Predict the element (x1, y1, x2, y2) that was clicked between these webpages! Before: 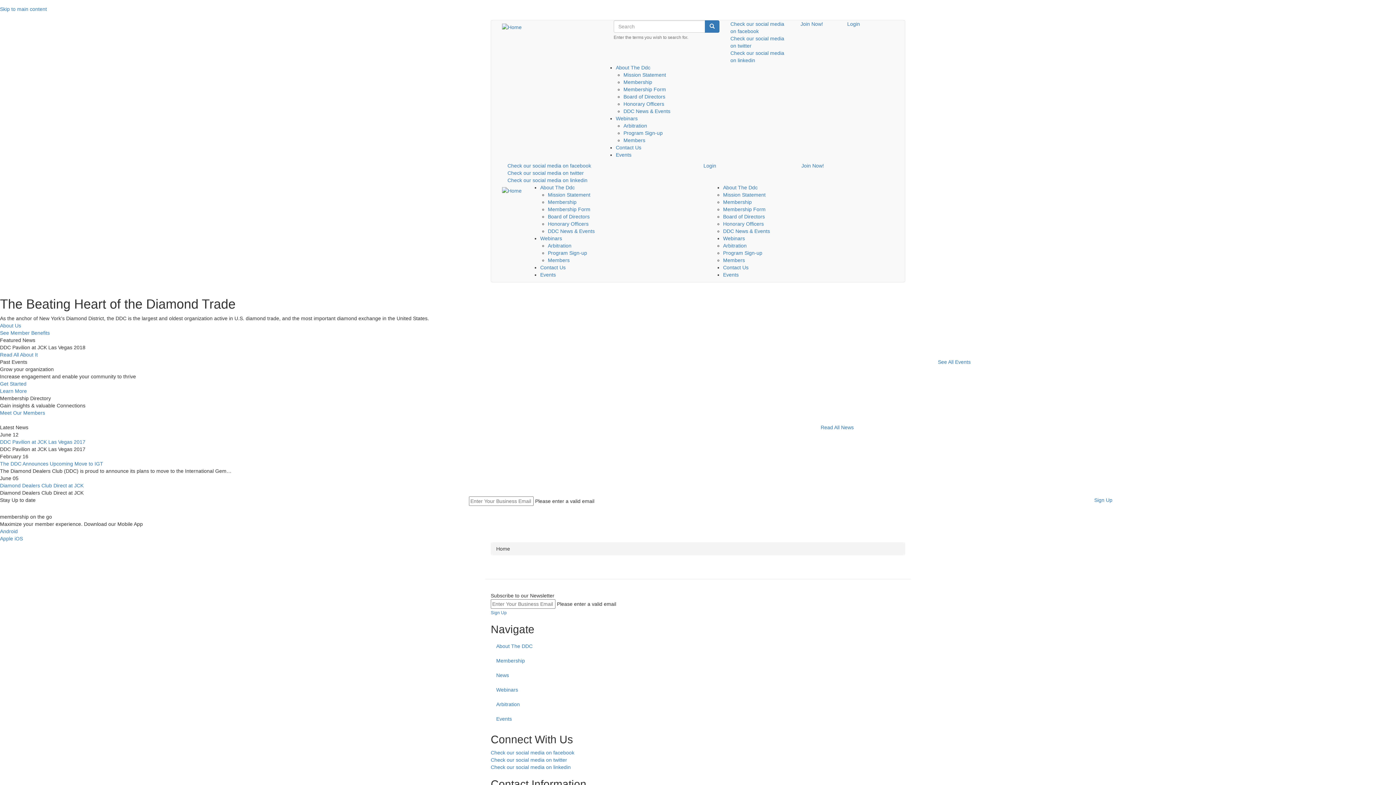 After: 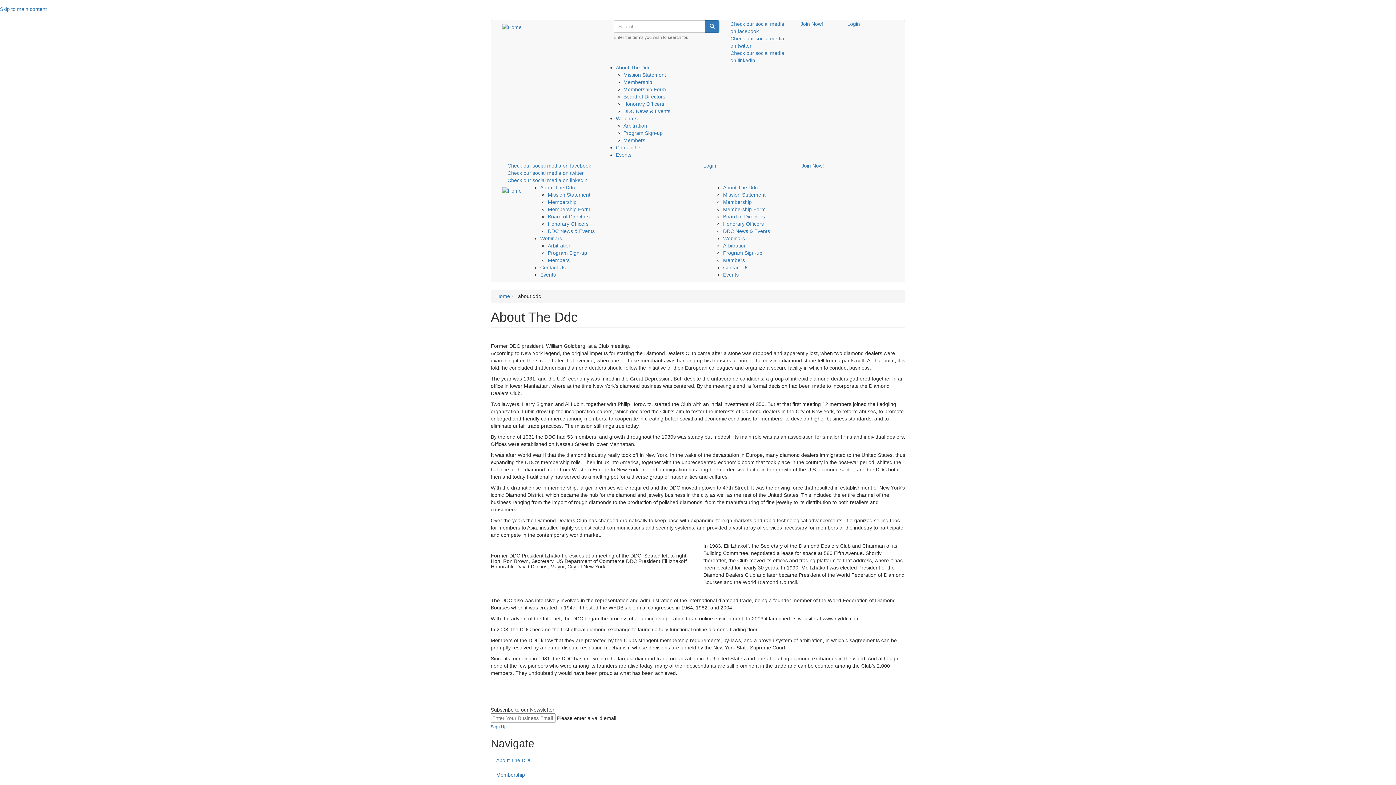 Action: label: About Us bbox: (0, 322, 21, 328)